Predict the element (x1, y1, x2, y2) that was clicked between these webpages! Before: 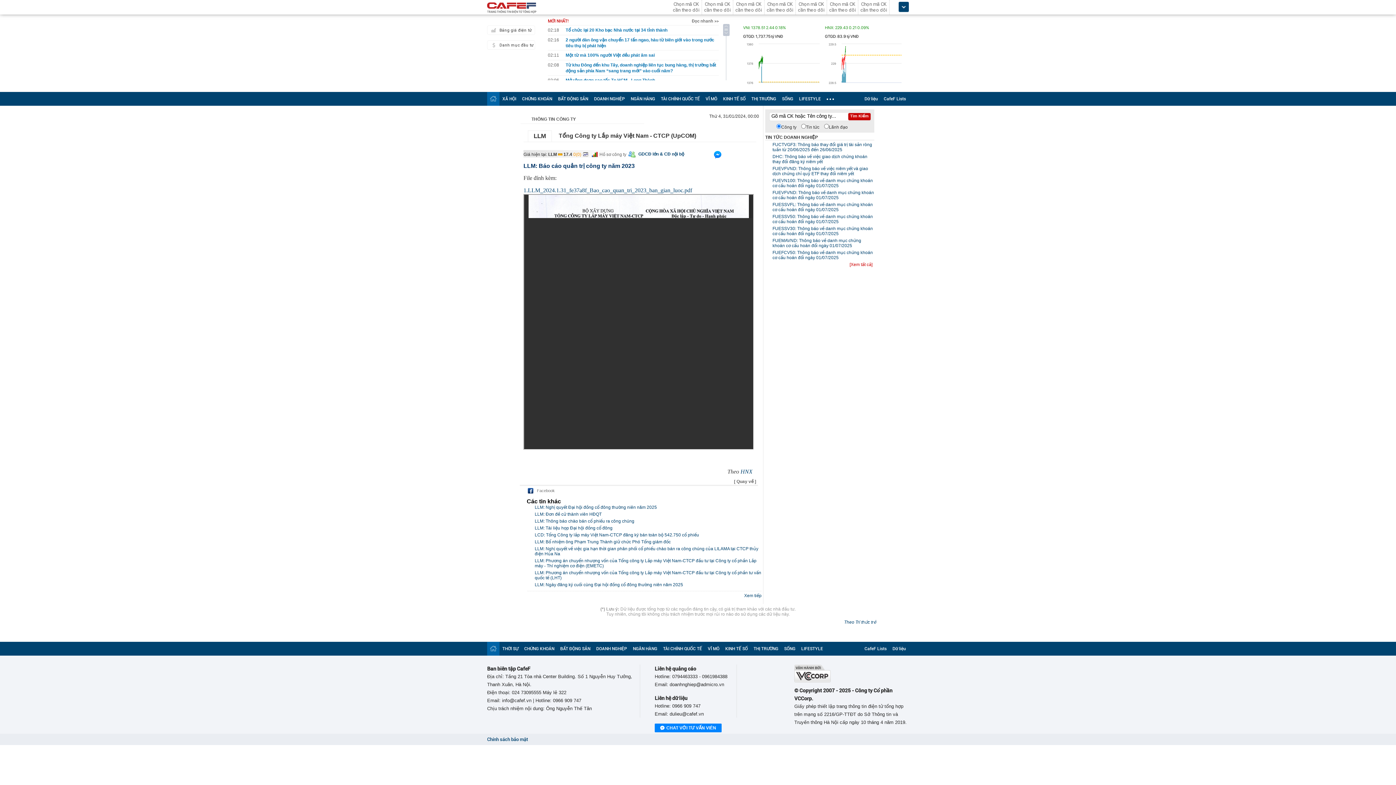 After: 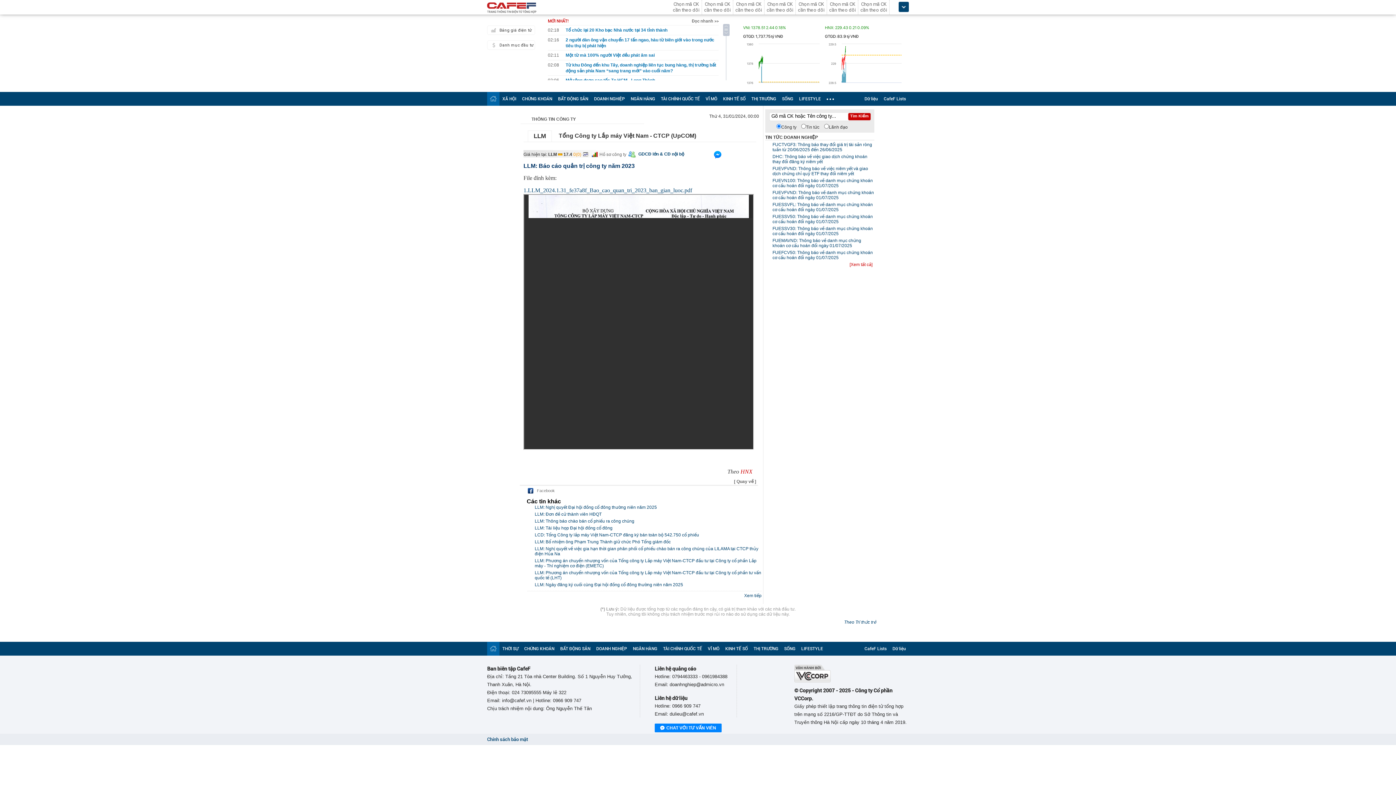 Action: label: HNX bbox: (740, 468, 752, 474)